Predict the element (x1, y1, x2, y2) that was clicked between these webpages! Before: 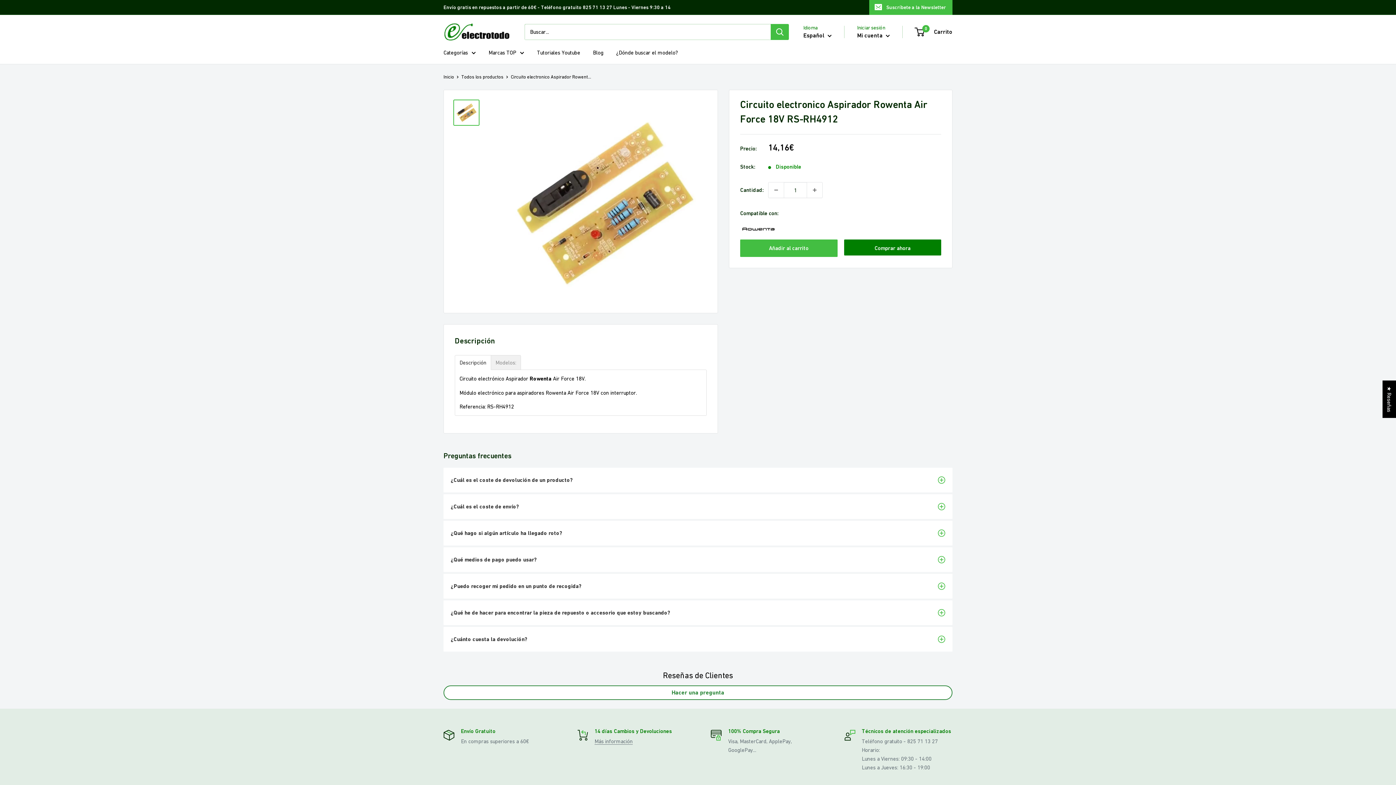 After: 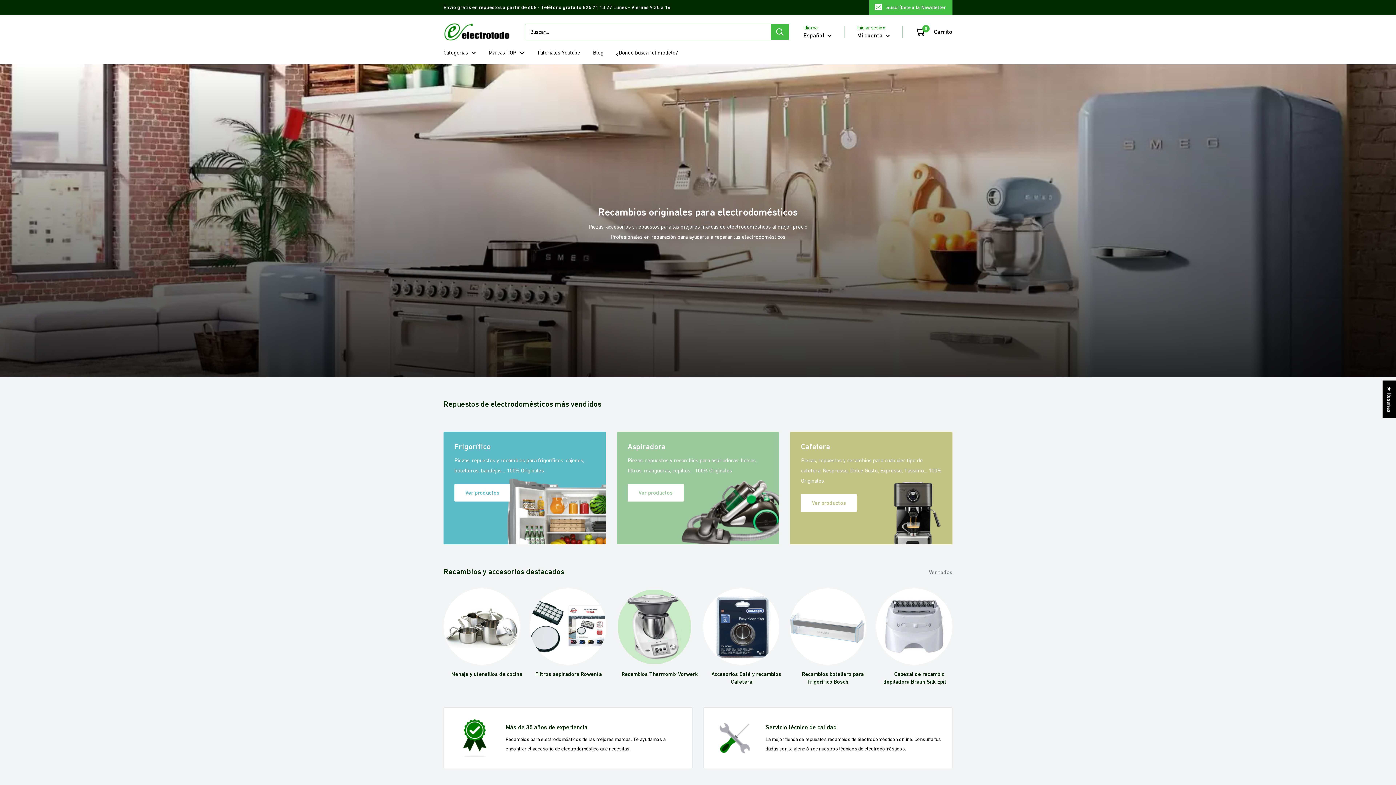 Action: label: Electrotodo.es bbox: (443, 22, 510, 41)